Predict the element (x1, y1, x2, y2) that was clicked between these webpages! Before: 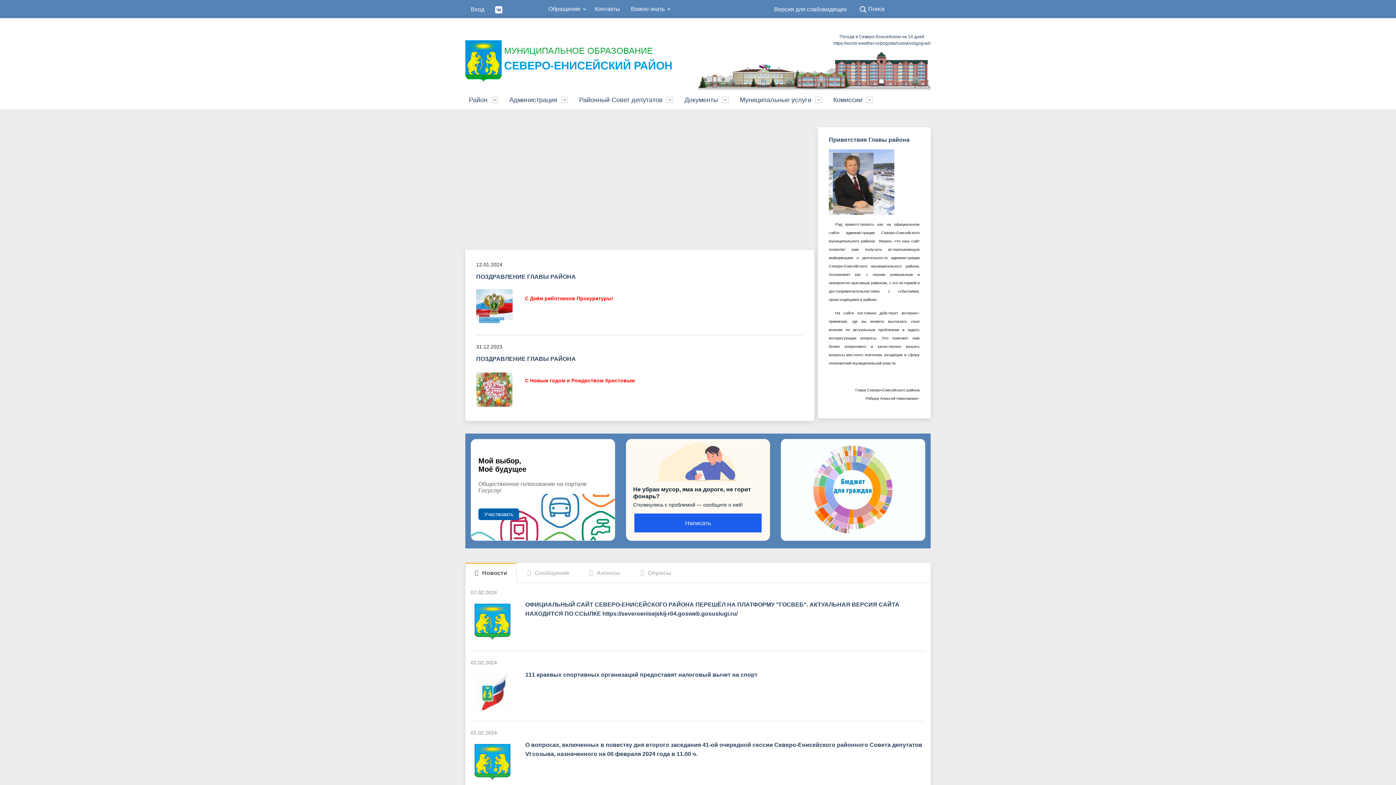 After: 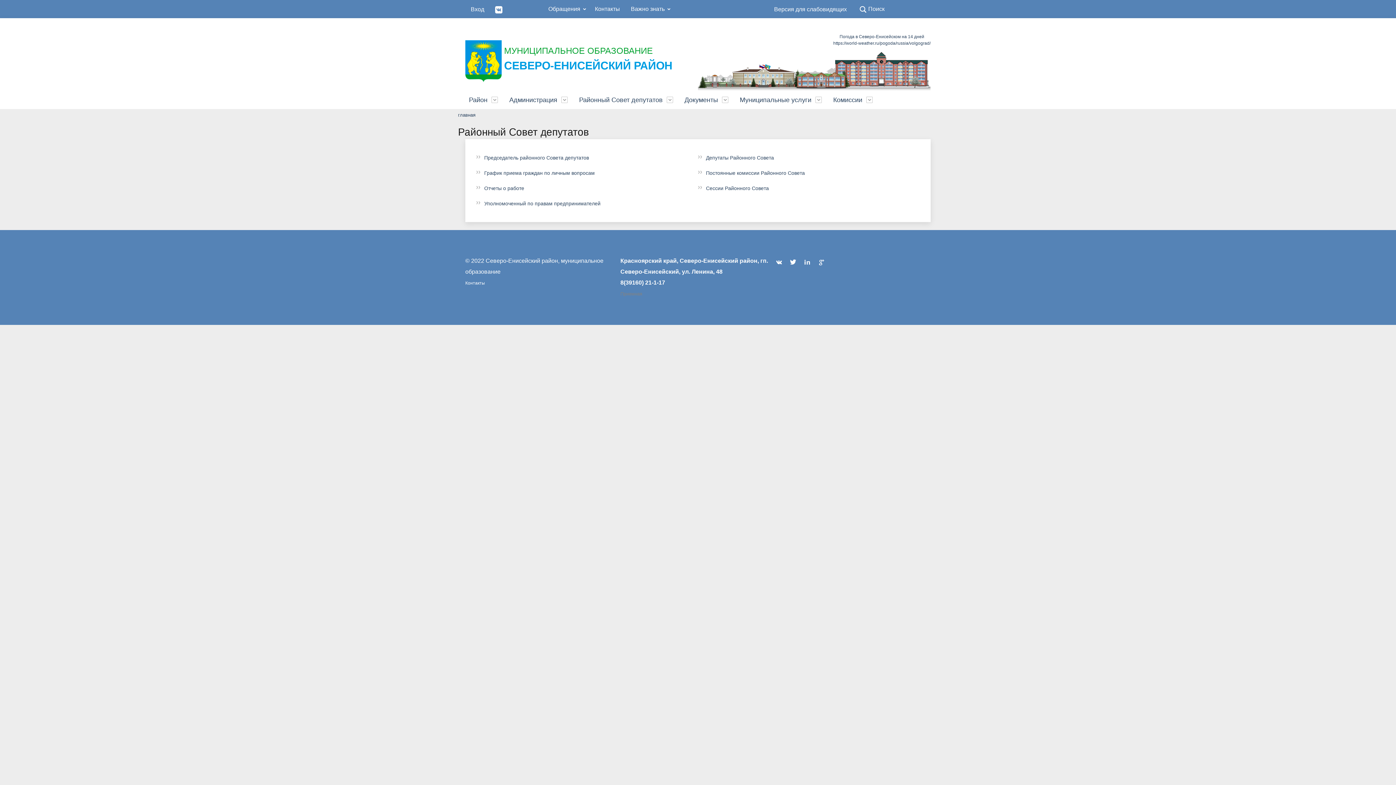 Action: bbox: (575, 90, 681, 109) label: Районный Совет депутатов